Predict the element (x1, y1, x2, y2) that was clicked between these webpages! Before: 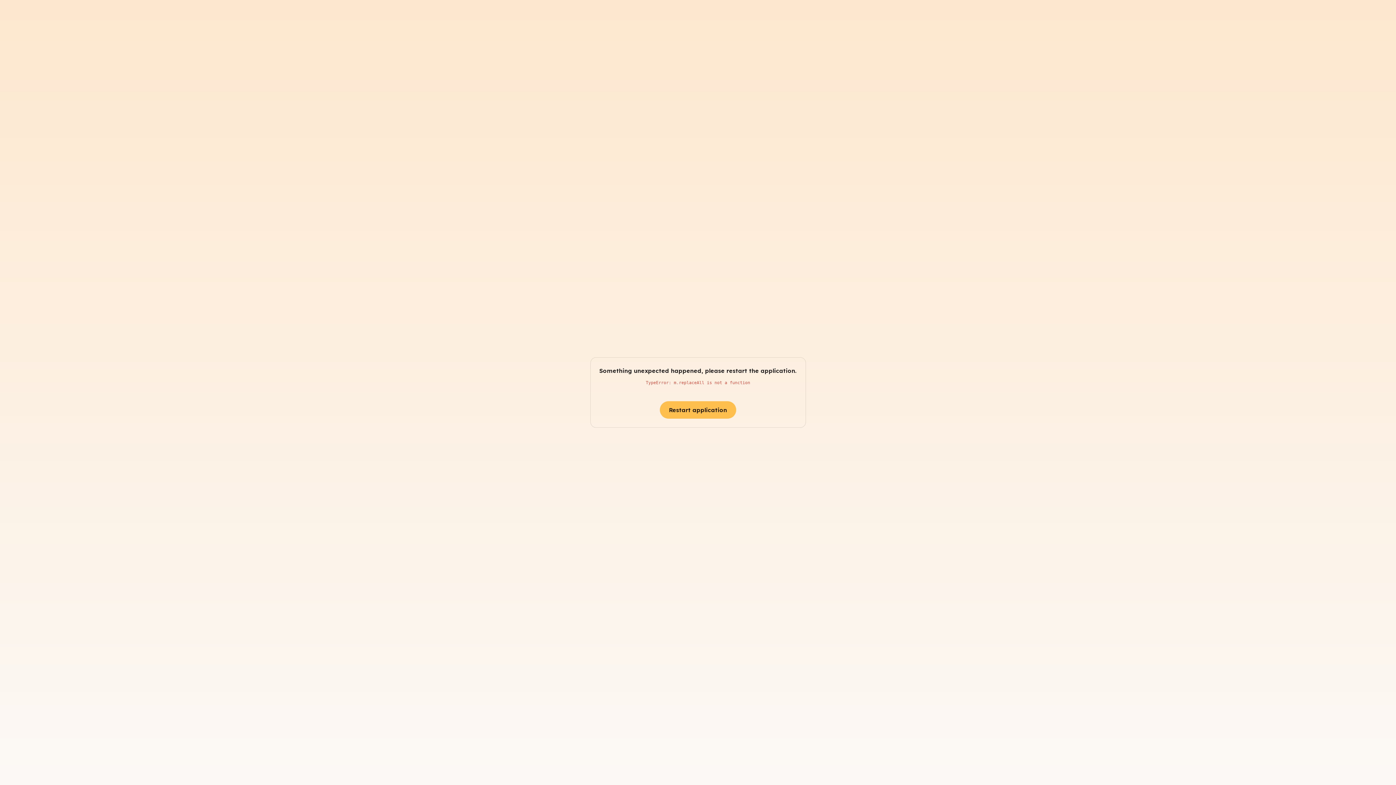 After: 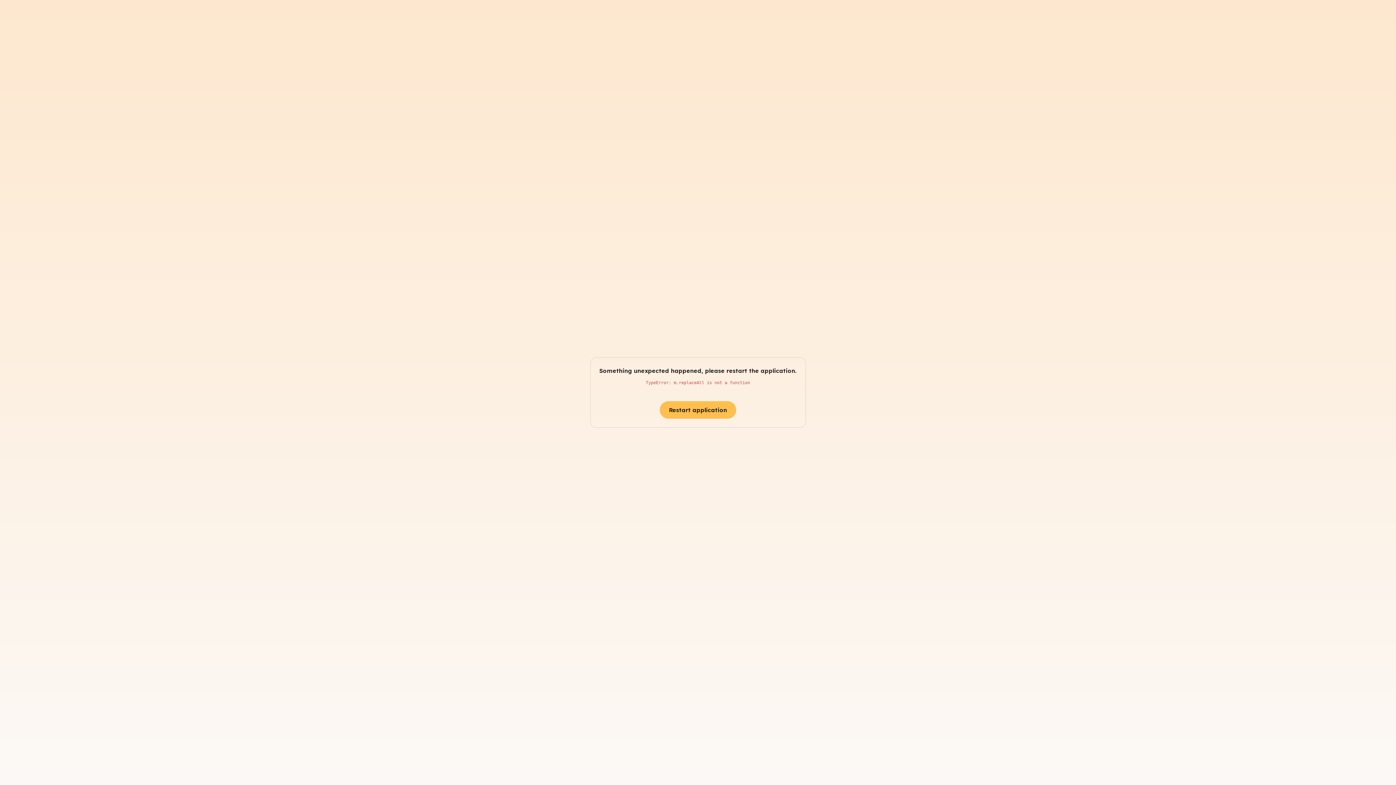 Action: label: Restart application bbox: (660, 401, 736, 418)